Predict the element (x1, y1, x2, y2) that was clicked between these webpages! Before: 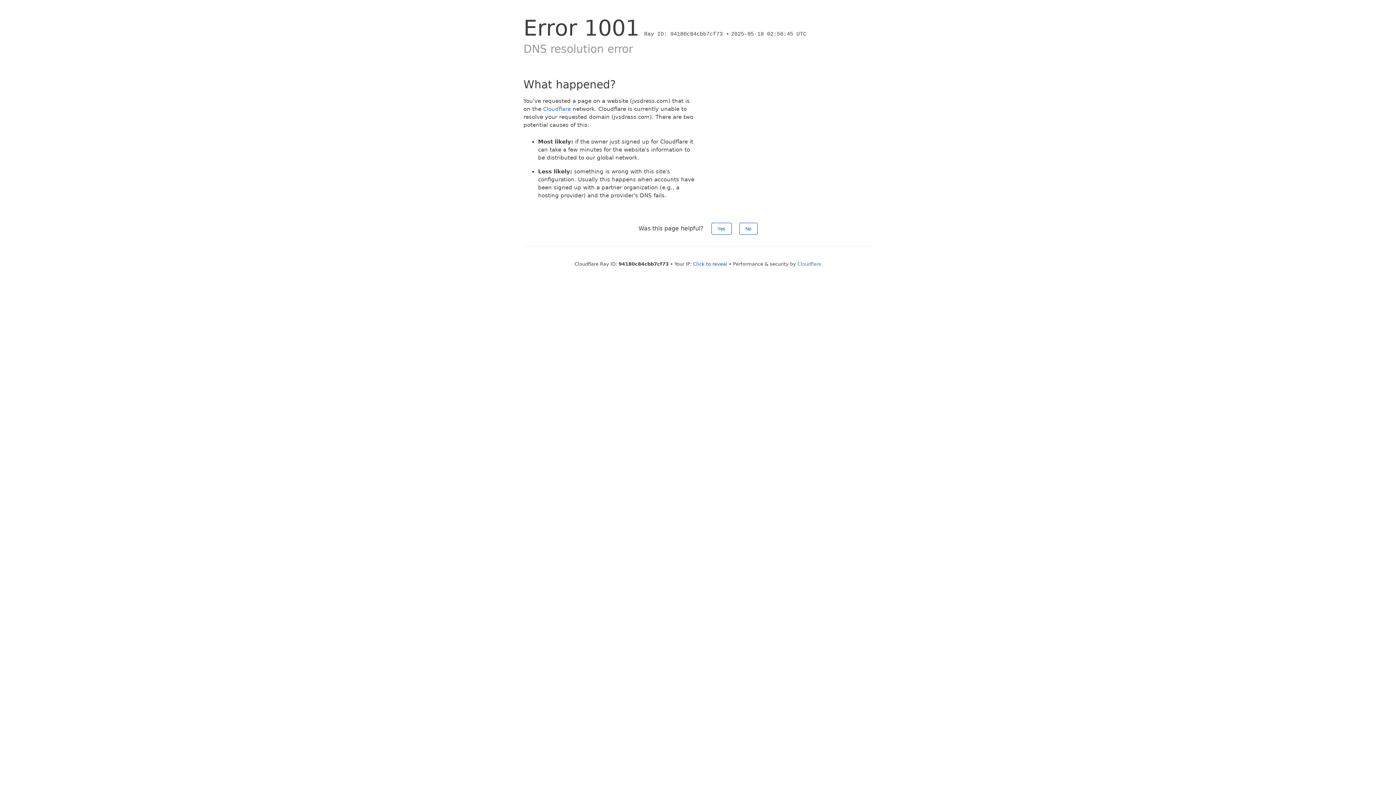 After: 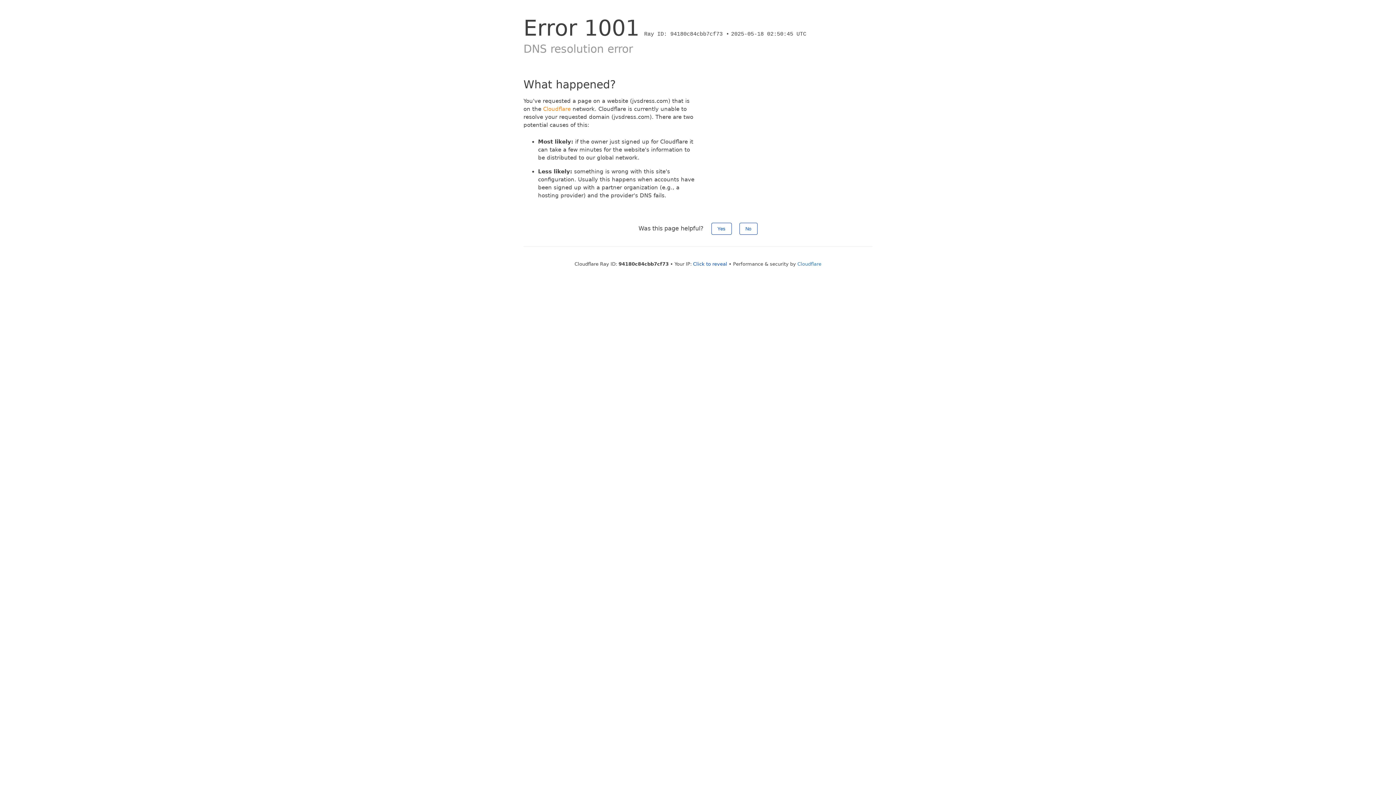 Action: bbox: (543, 105, 570, 112) label: Cloudflare